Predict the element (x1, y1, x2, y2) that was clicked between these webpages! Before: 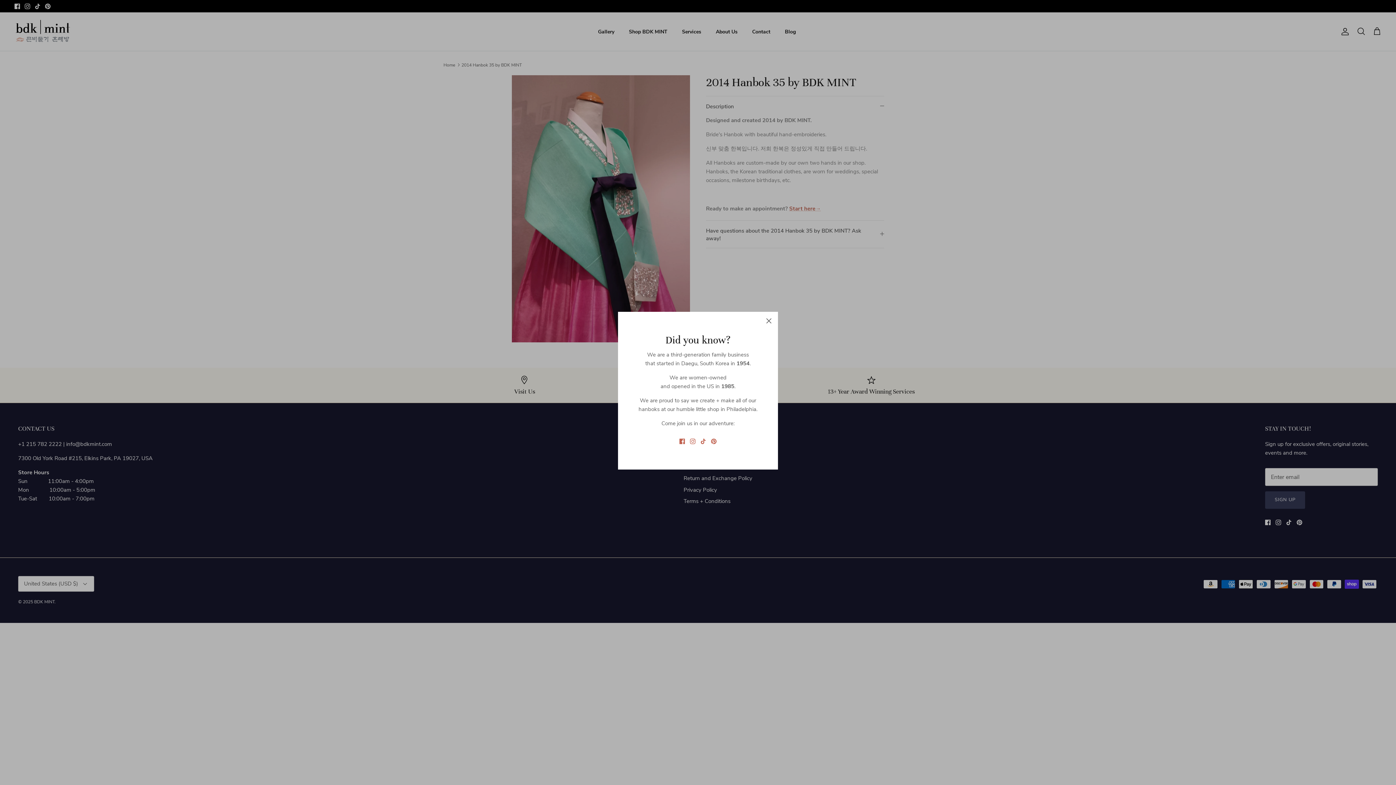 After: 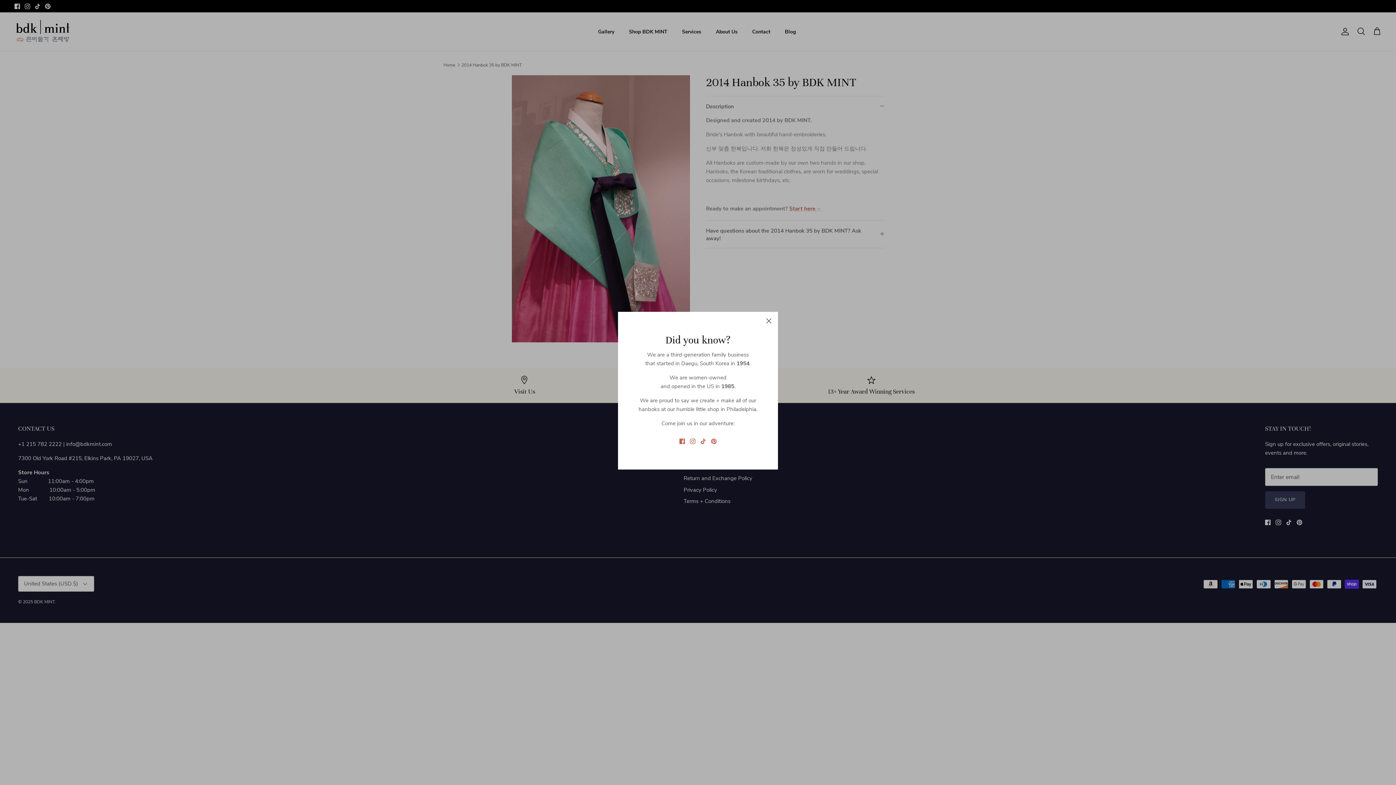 Action: label: Pinterest bbox: (711, 459, 716, 465)